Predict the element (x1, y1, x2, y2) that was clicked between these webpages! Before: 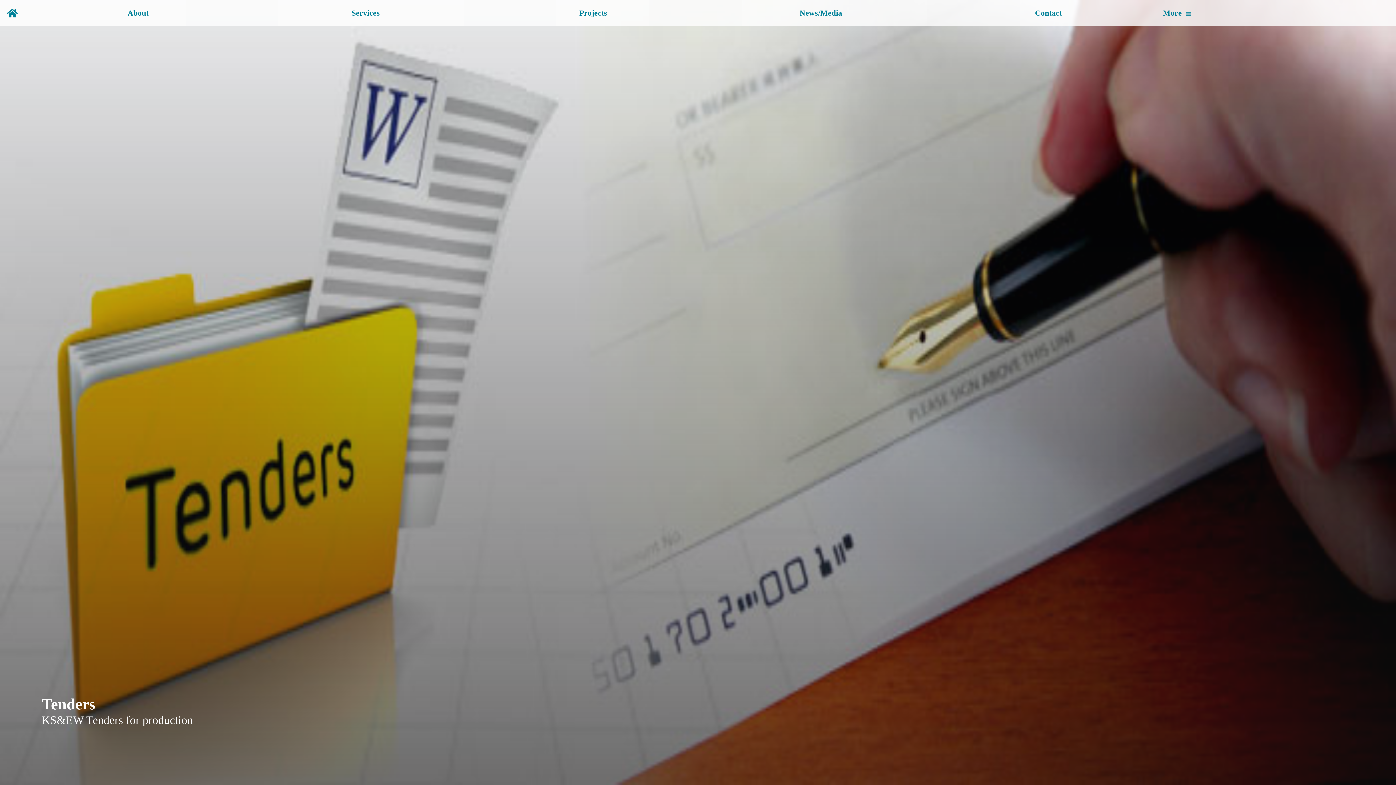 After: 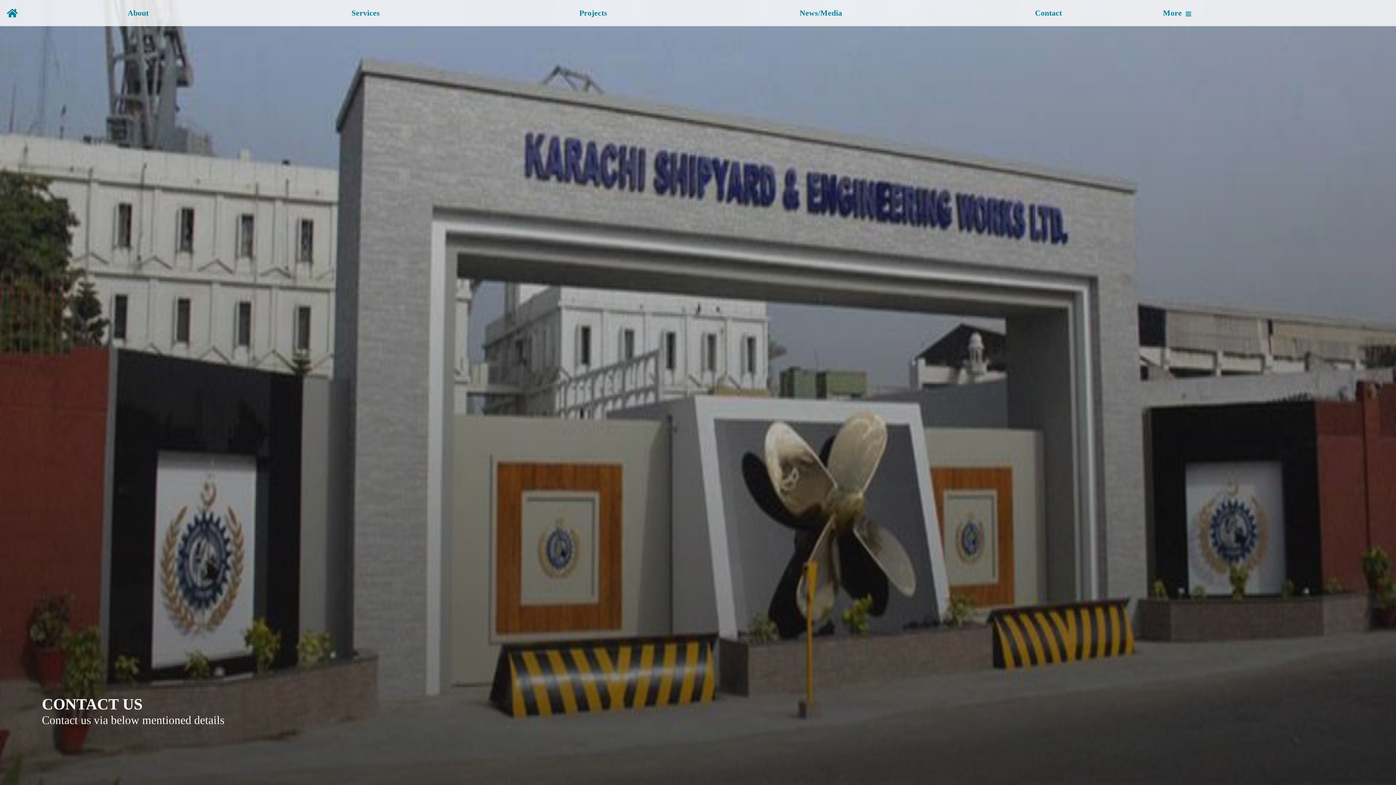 Action: label: Contact bbox: (934, 6, 1162, 20)